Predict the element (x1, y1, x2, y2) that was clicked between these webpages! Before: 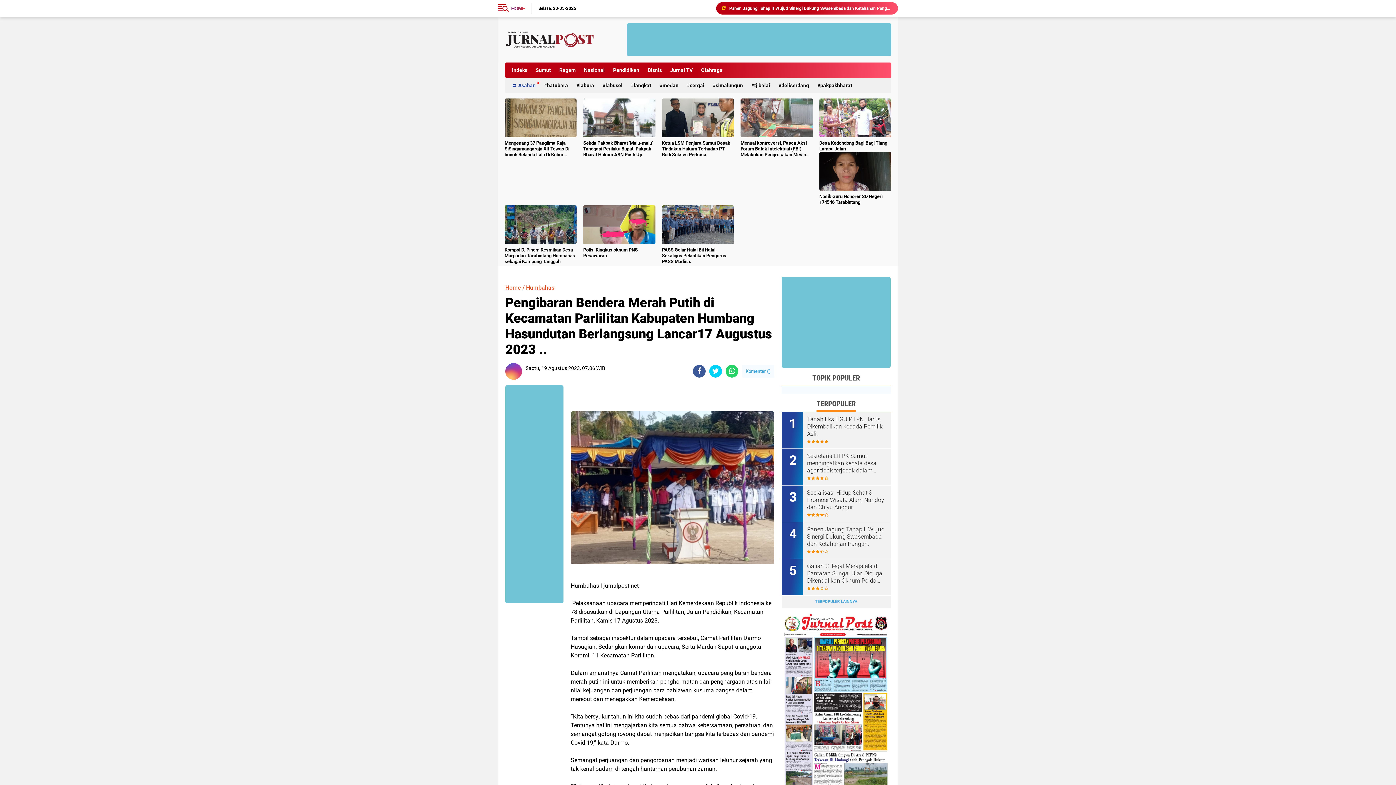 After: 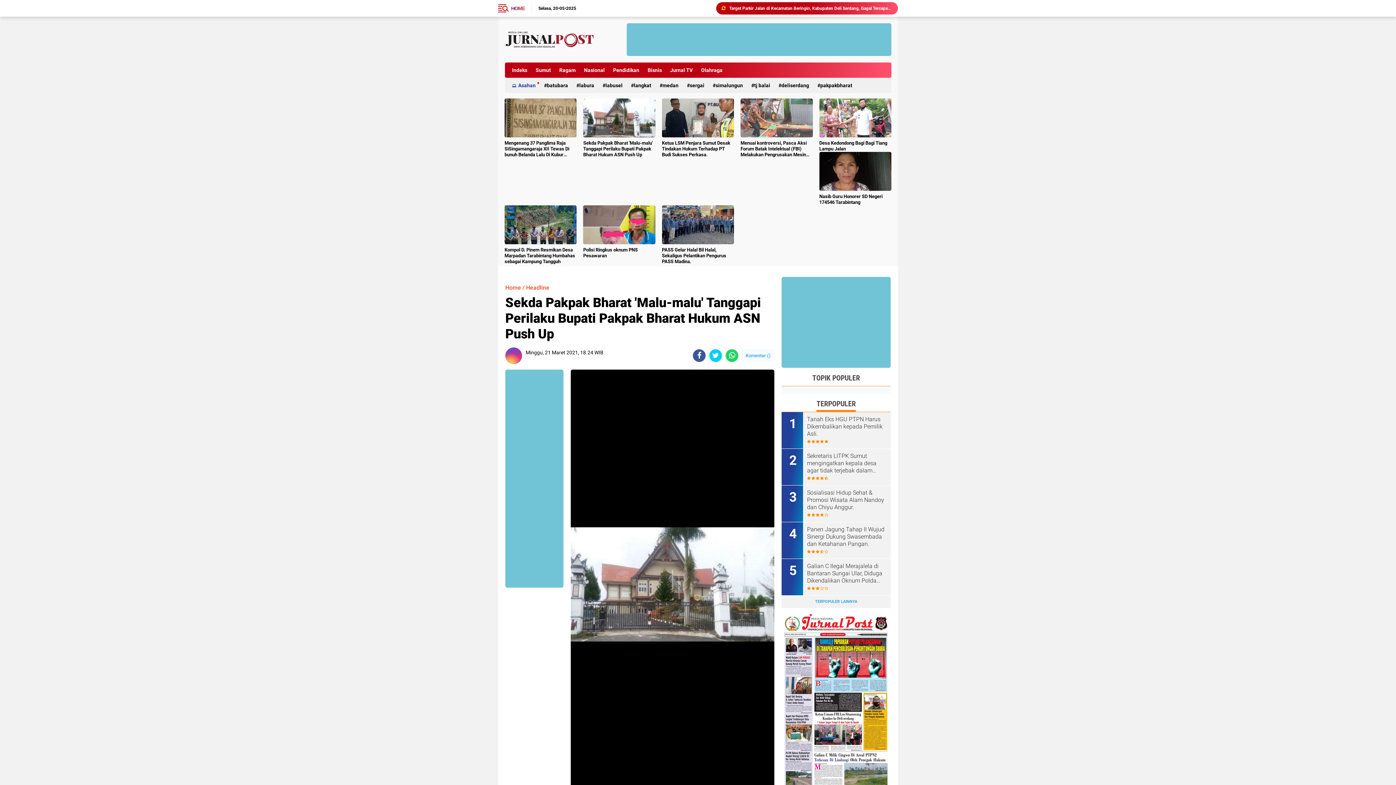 Action: bbox: (583, 140, 655, 157) label: Sekda Pakpak Bharat 'Malu-malu' Tanggapi Perilaku Bupati Pakpak Bharat Hukum ASN Push Up